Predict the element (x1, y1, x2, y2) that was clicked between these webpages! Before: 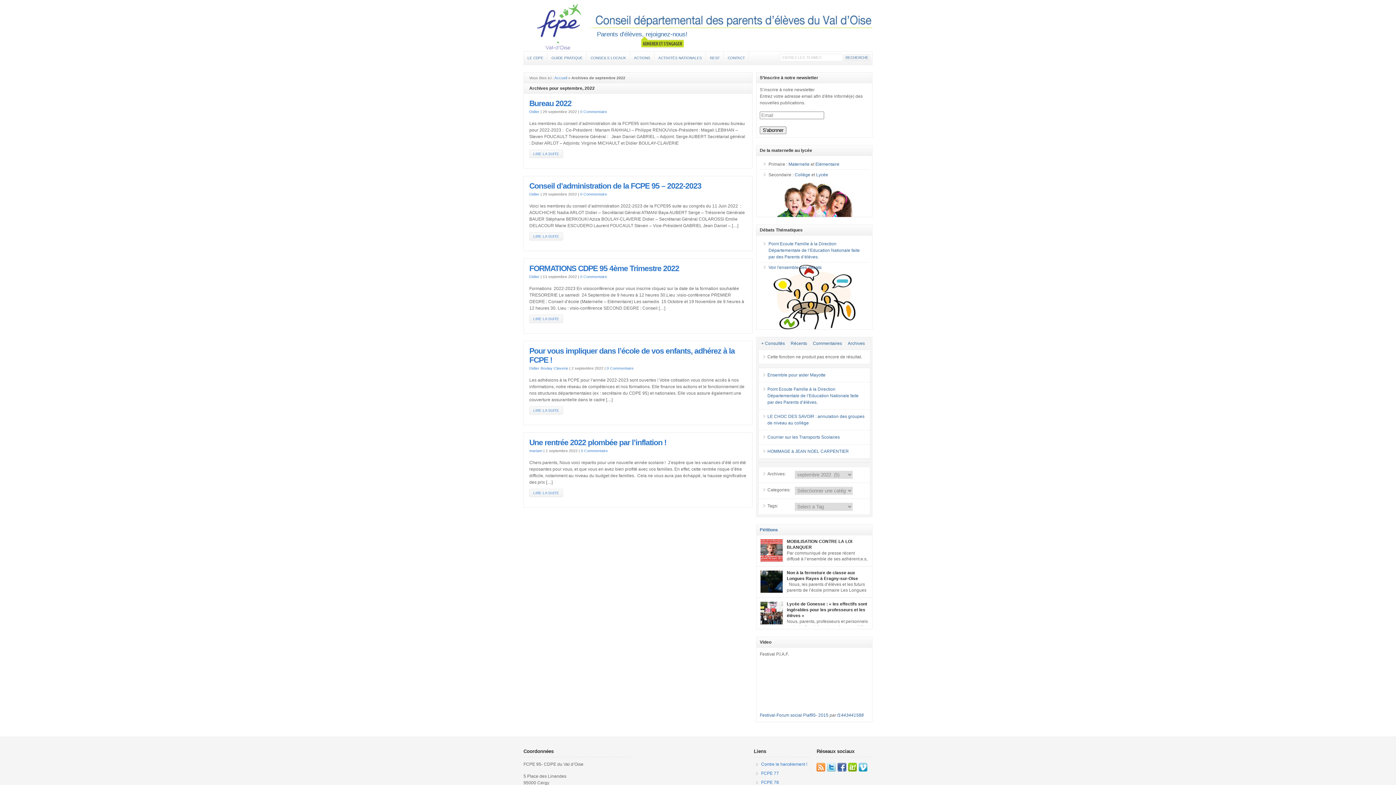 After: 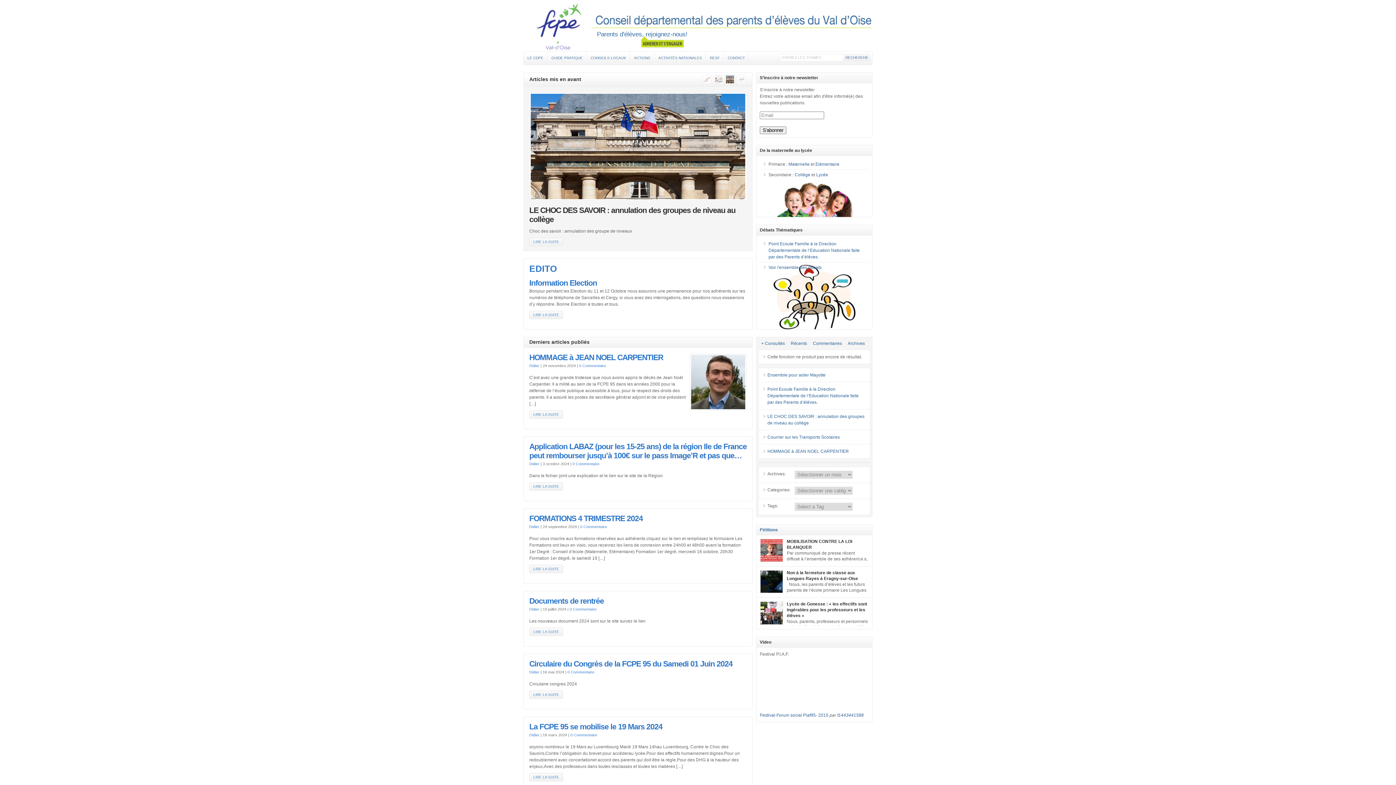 Action: label: Maternelle bbox: (788, 161, 809, 166)